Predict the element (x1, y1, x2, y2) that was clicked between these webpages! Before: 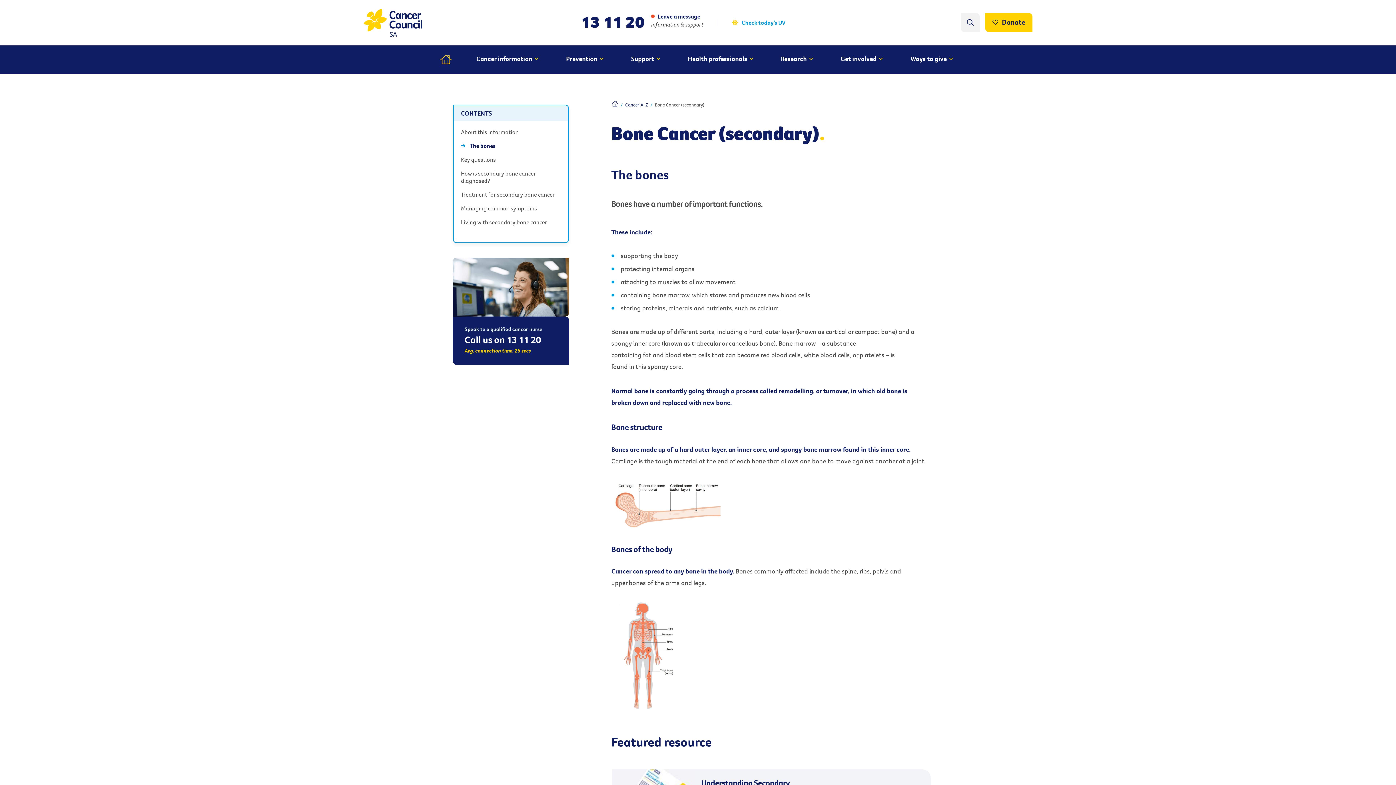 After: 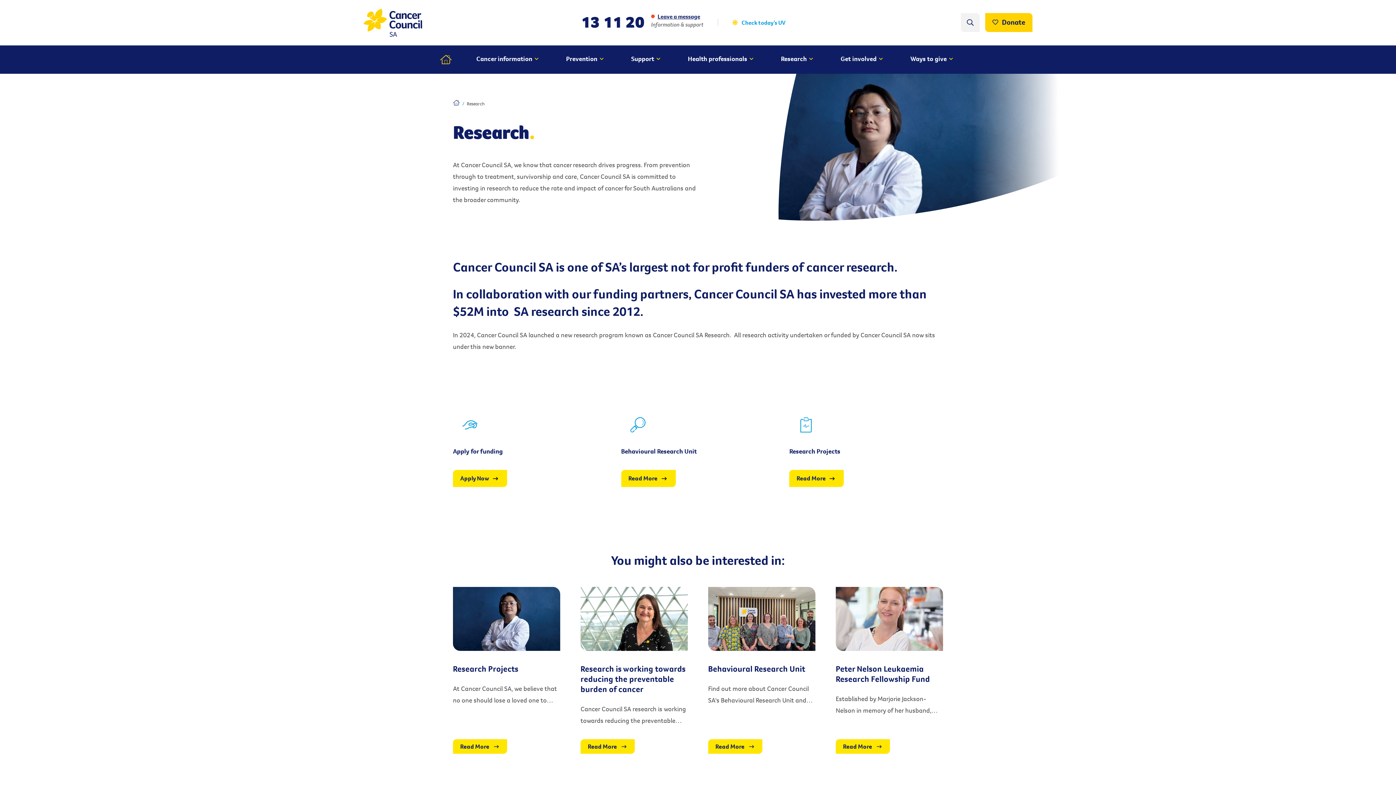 Action: label: Research bbox: (767, 45, 827, 73)